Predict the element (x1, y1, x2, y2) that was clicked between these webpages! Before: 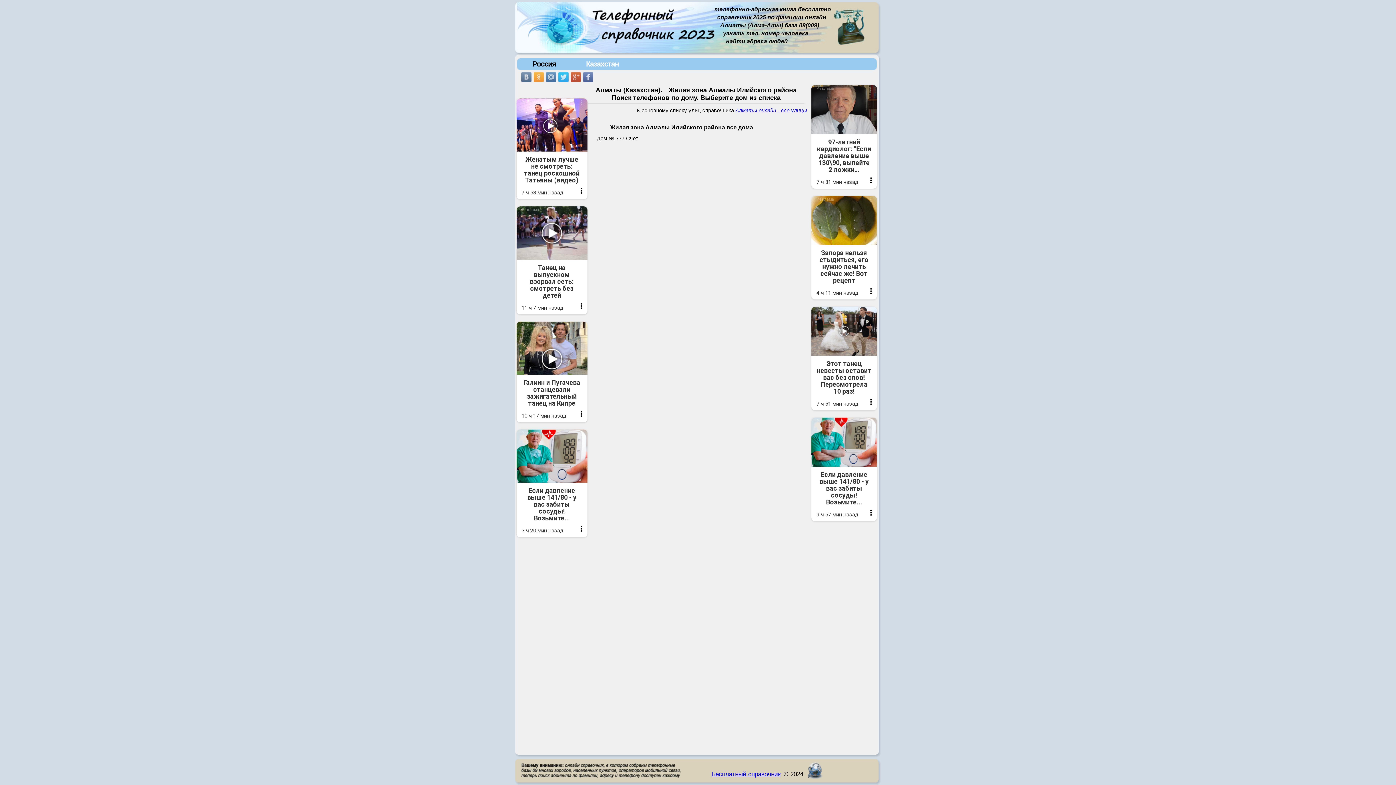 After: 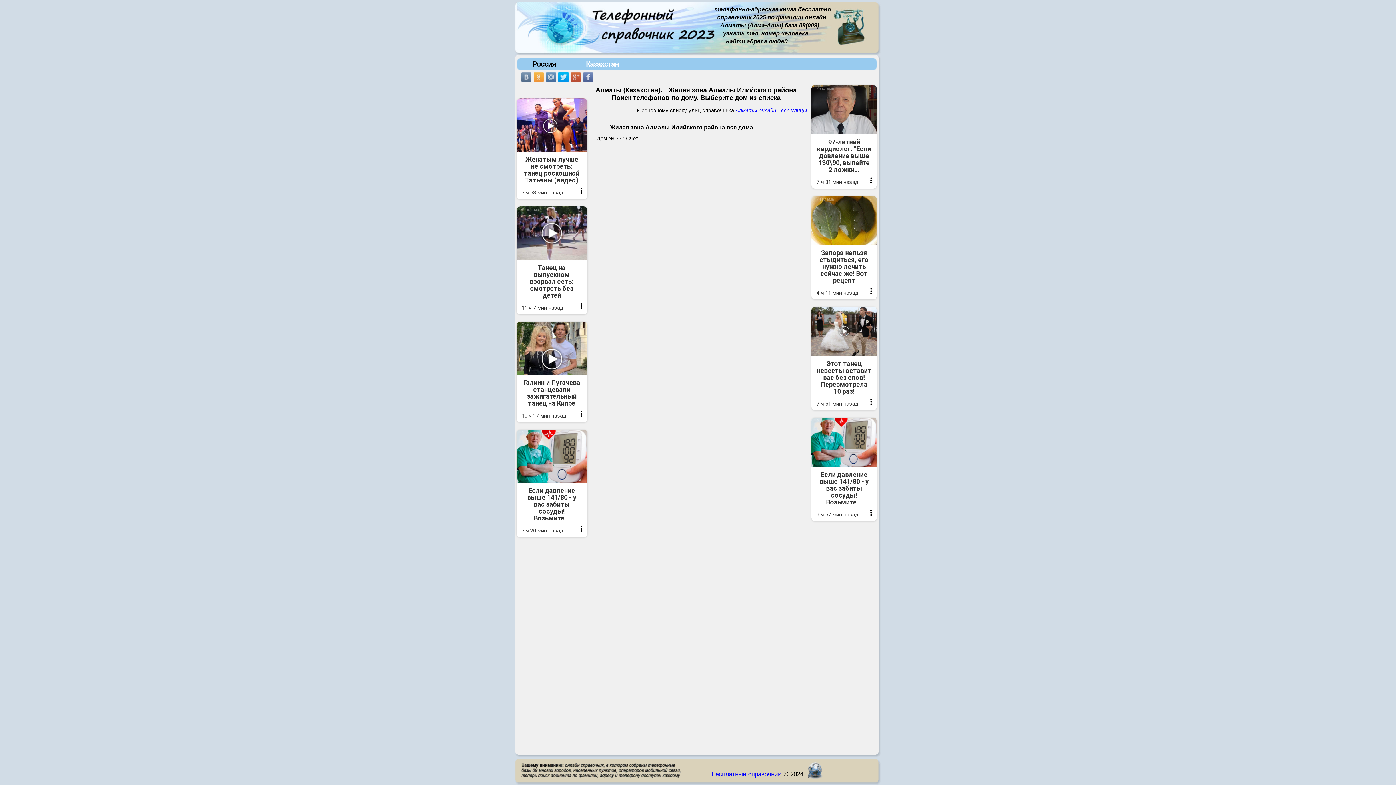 Action: bbox: (558, 72, 568, 82)